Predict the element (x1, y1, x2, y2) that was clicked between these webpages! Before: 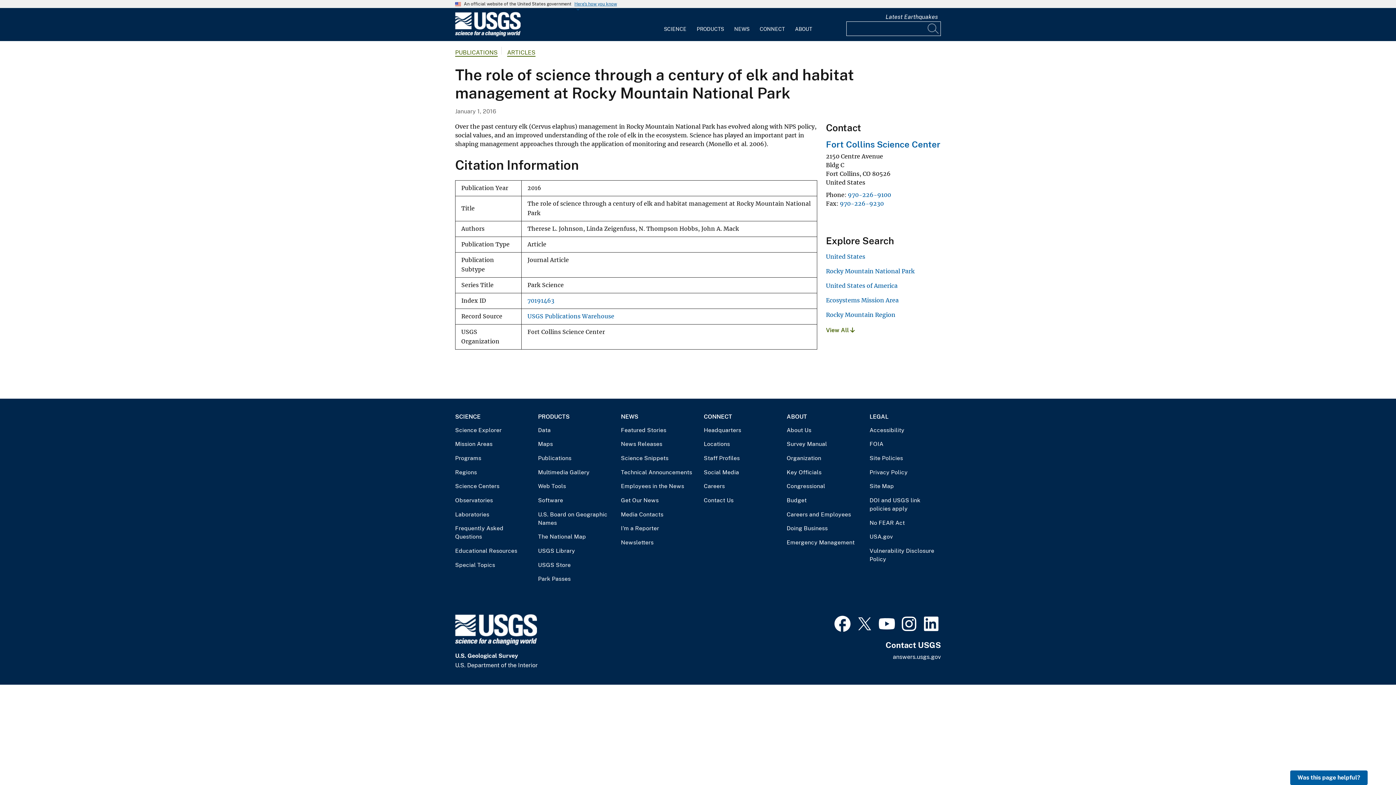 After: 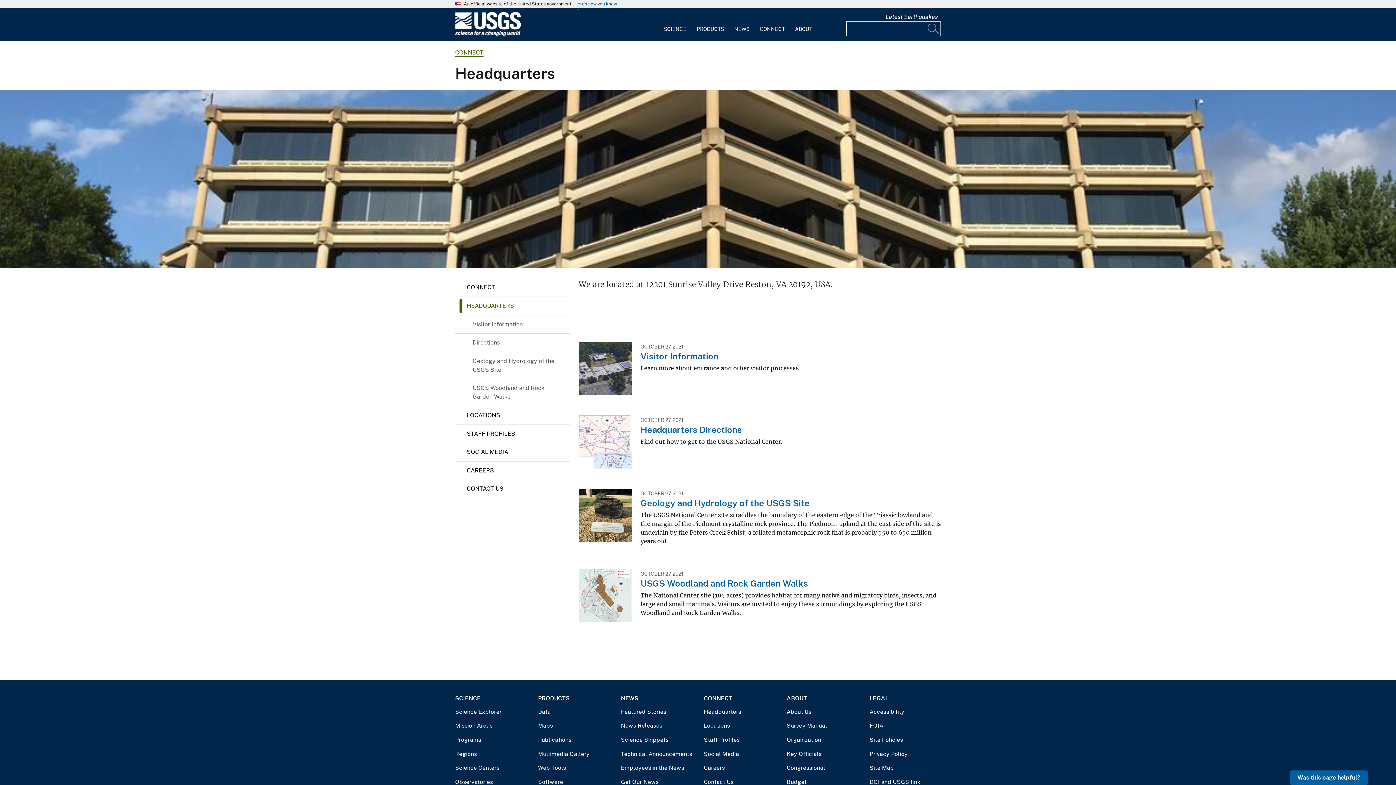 Action: bbox: (704, 426, 775, 434) label: Headquarters